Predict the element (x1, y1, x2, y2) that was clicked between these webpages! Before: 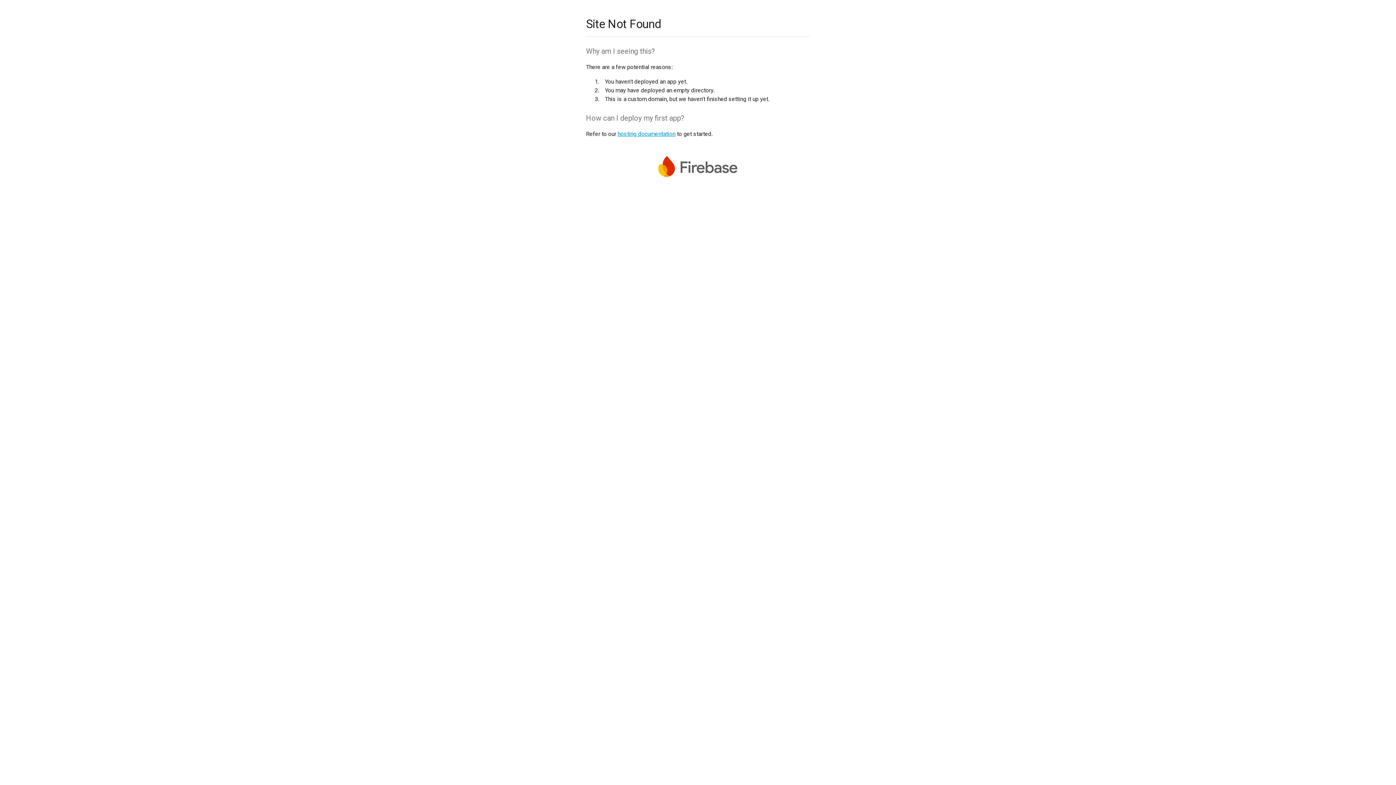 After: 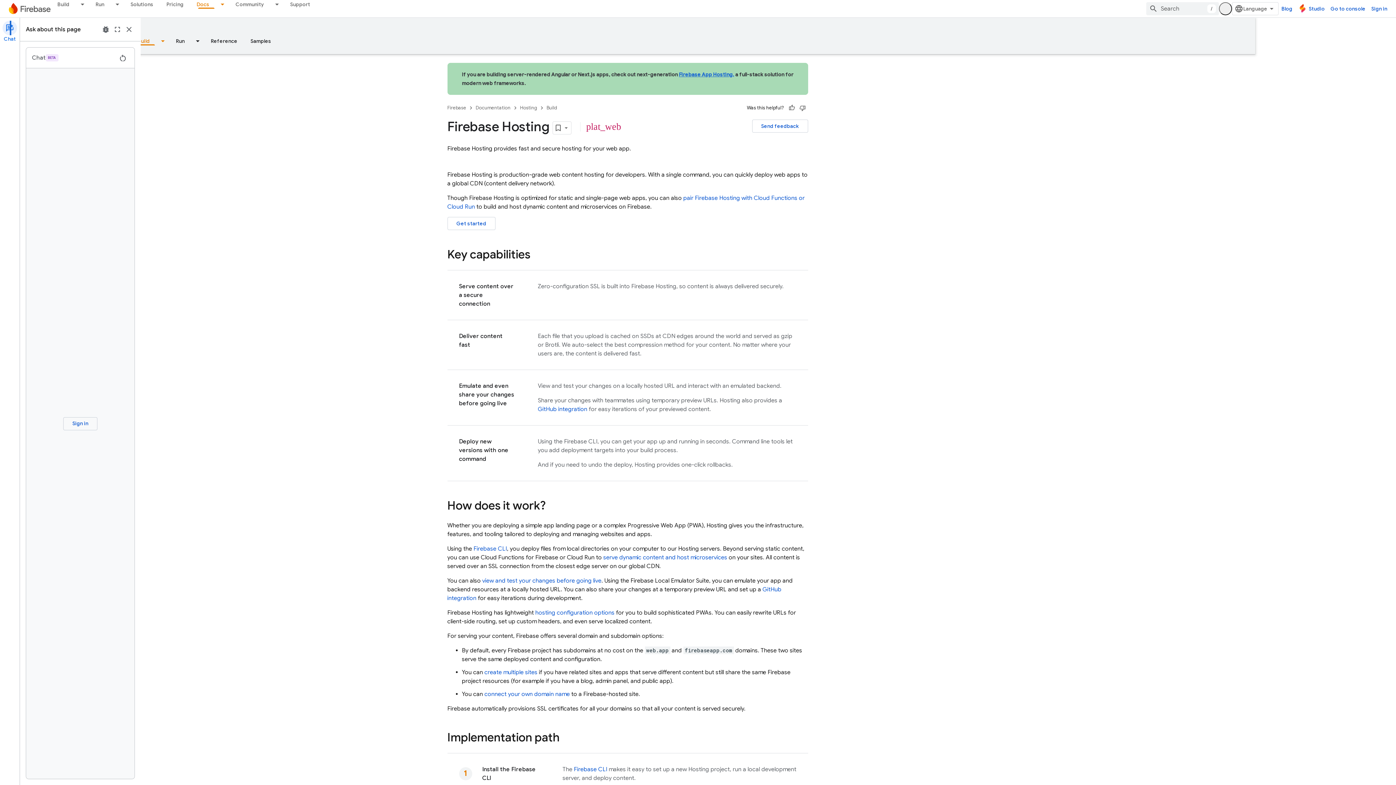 Action: label: hosting documentation bbox: (617, 130, 675, 137)